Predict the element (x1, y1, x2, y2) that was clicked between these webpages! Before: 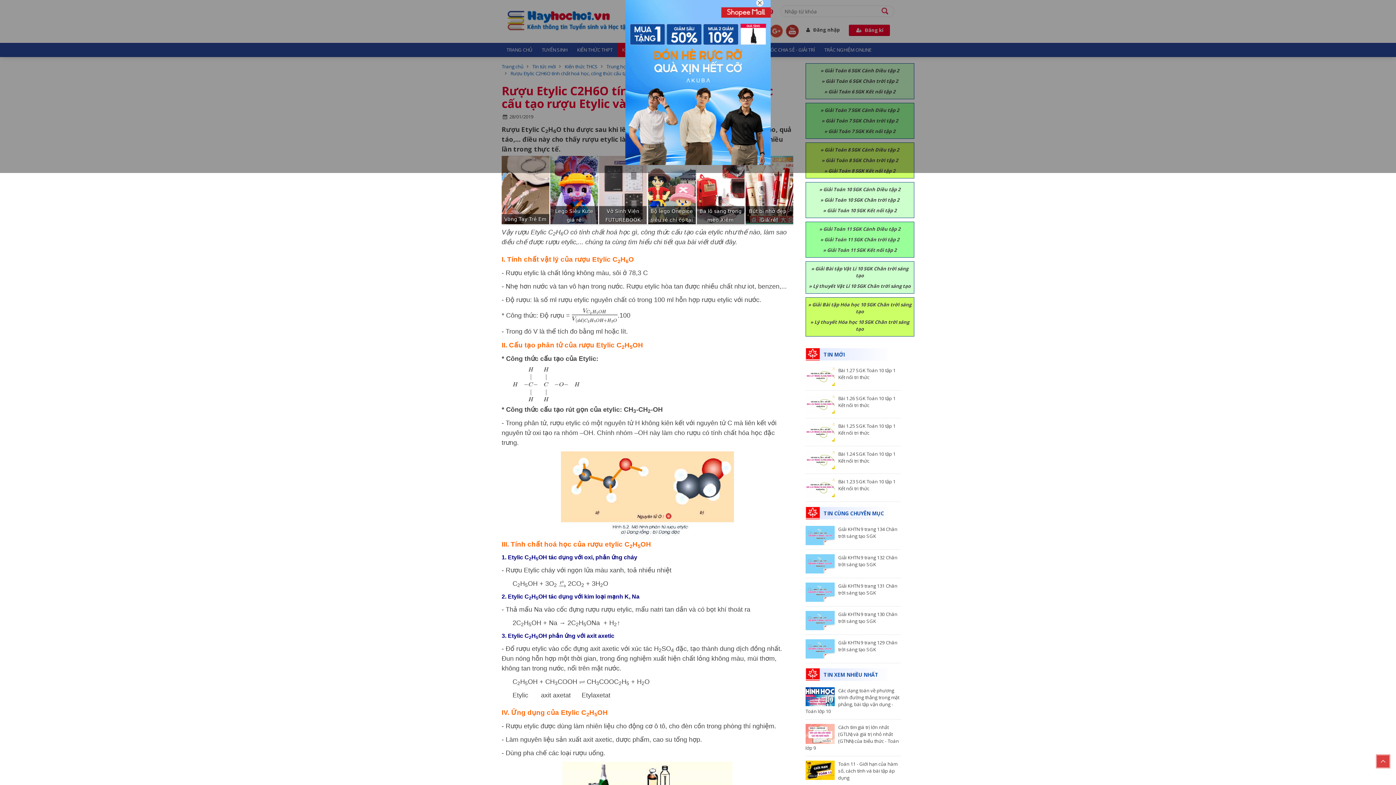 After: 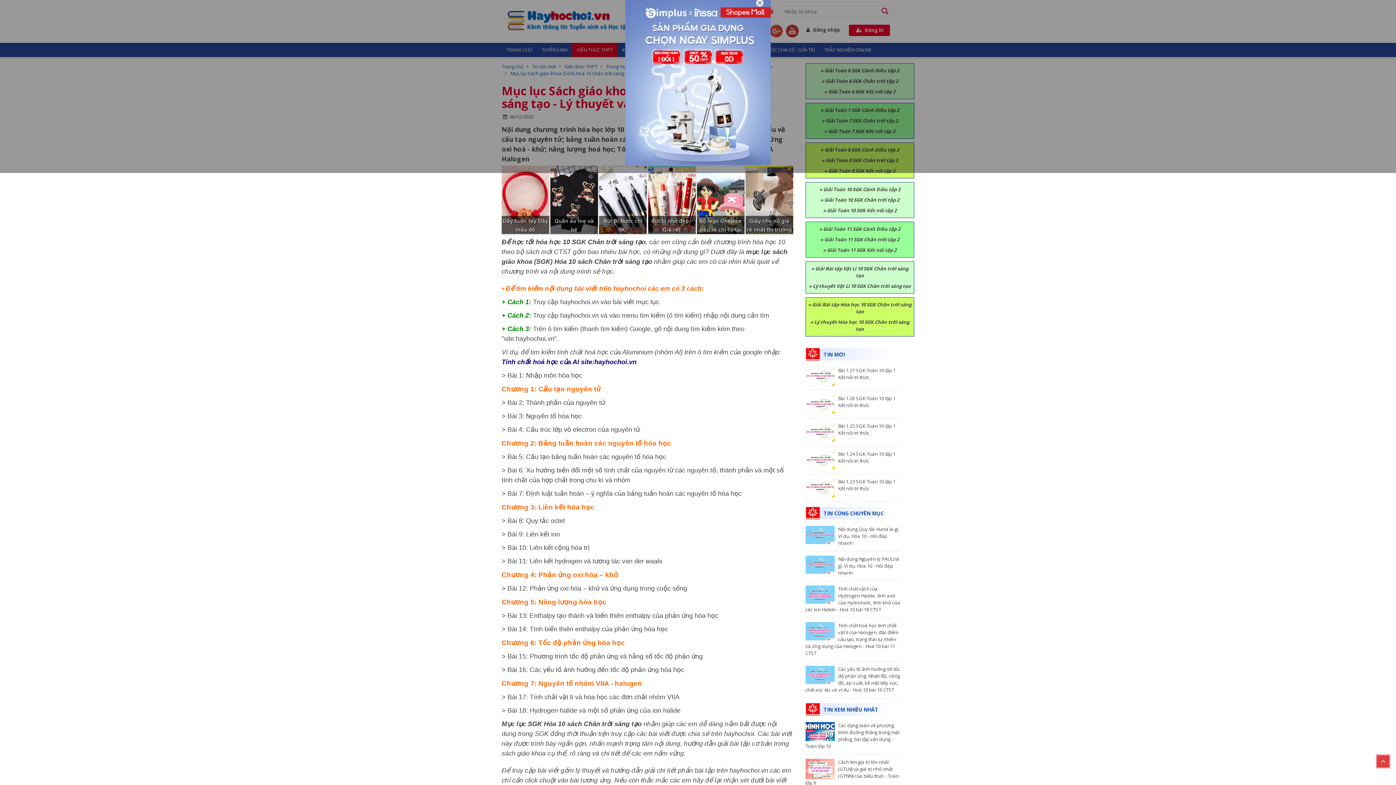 Action: bbox: (814, 318, 909, 332) label: Lý thuyết Hóa học 10 SGK Chân trời sáng tạo